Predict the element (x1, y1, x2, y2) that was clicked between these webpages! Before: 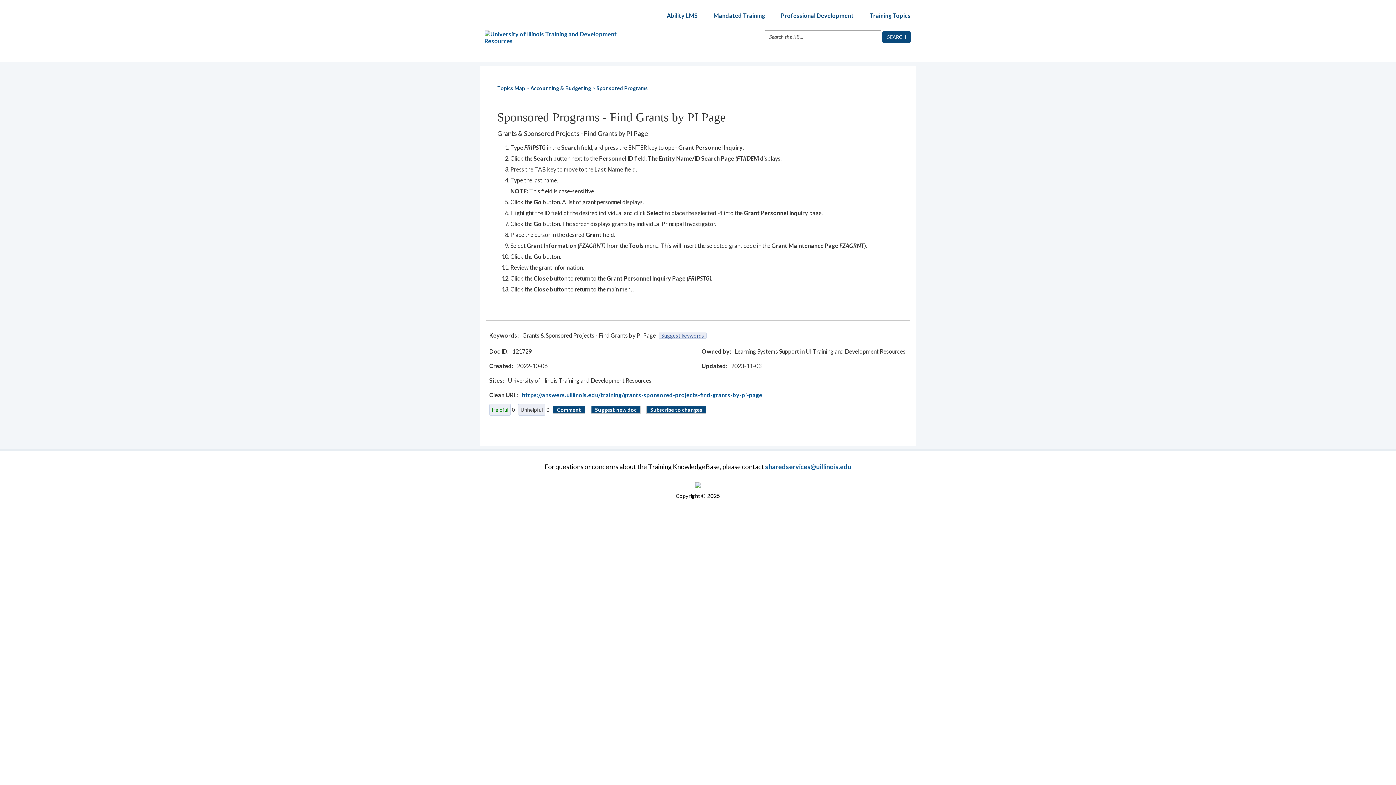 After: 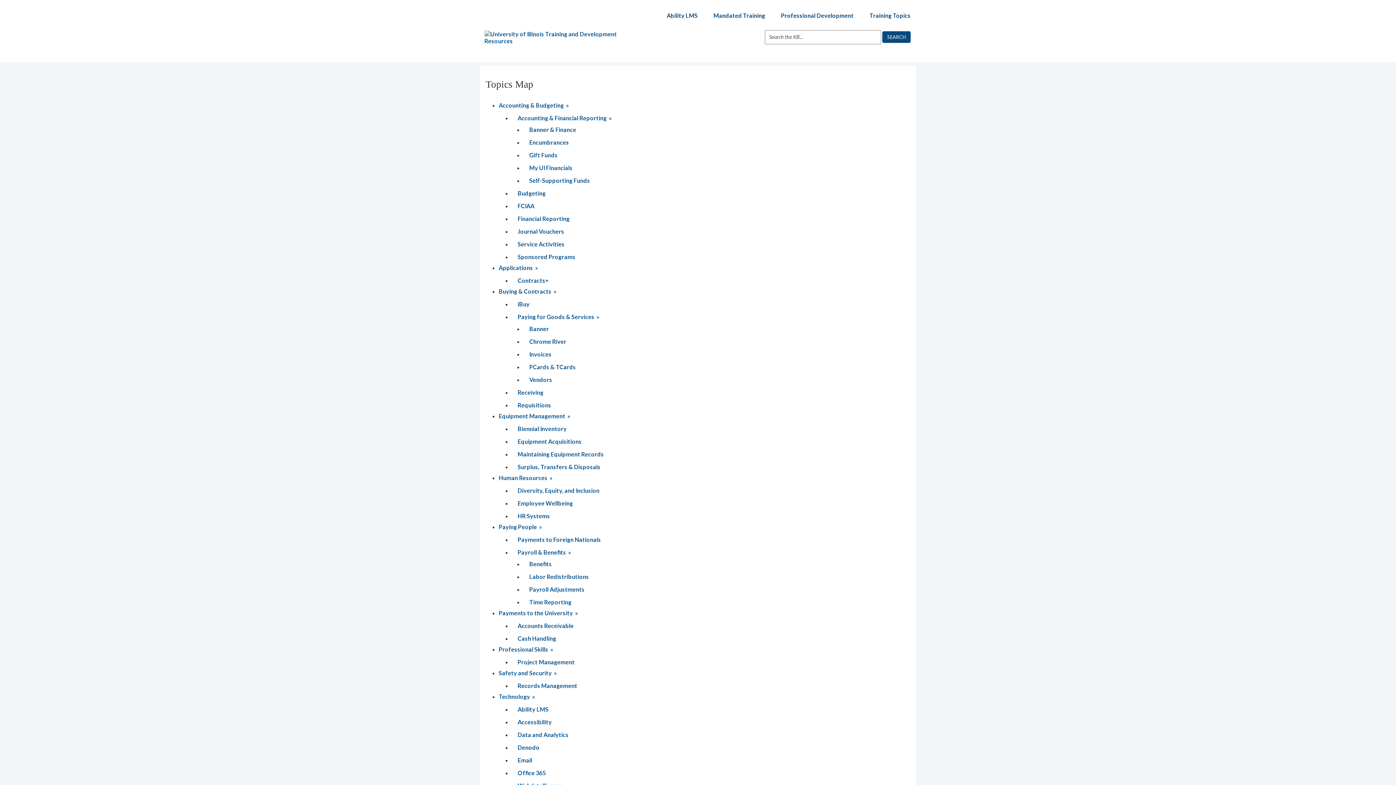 Action: bbox: (869, 10, 910, 20) label: Training Topics